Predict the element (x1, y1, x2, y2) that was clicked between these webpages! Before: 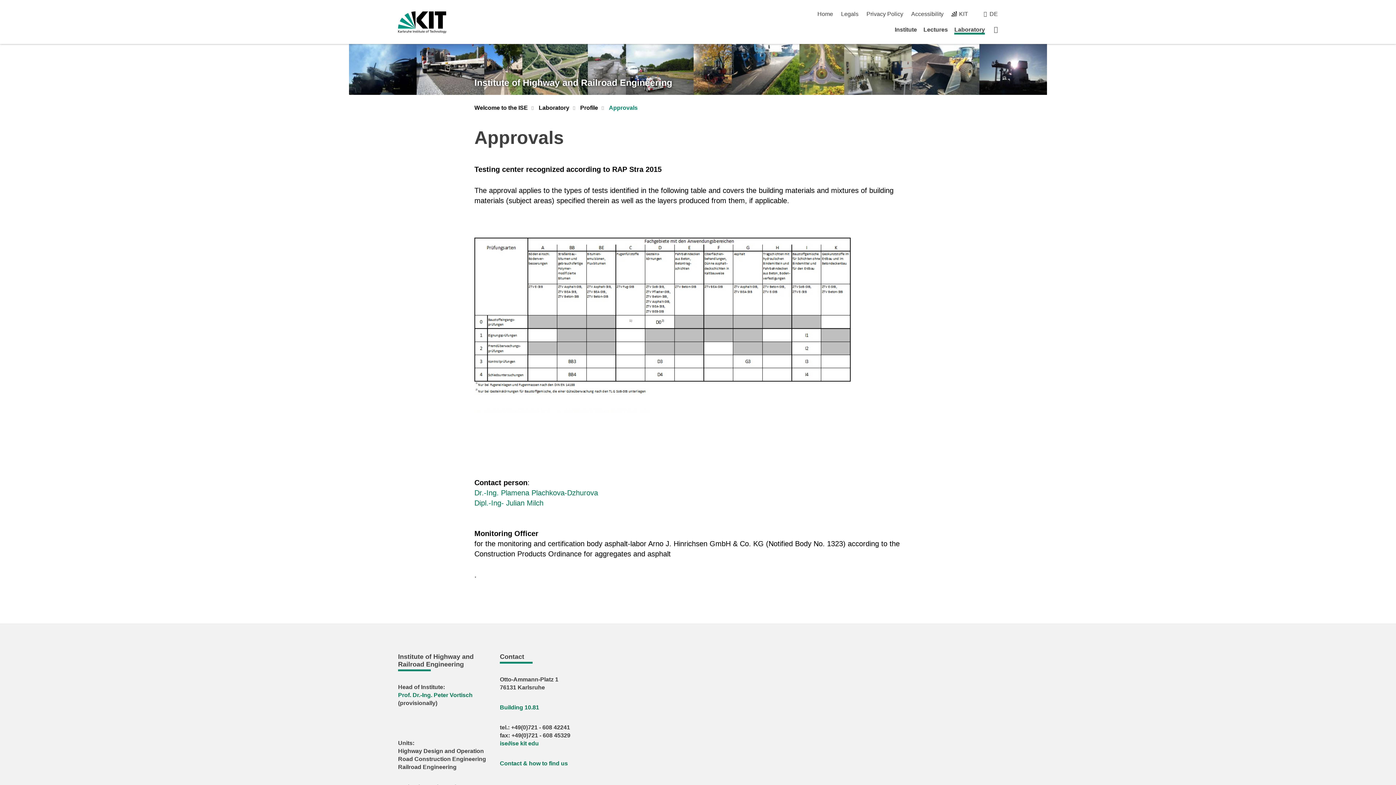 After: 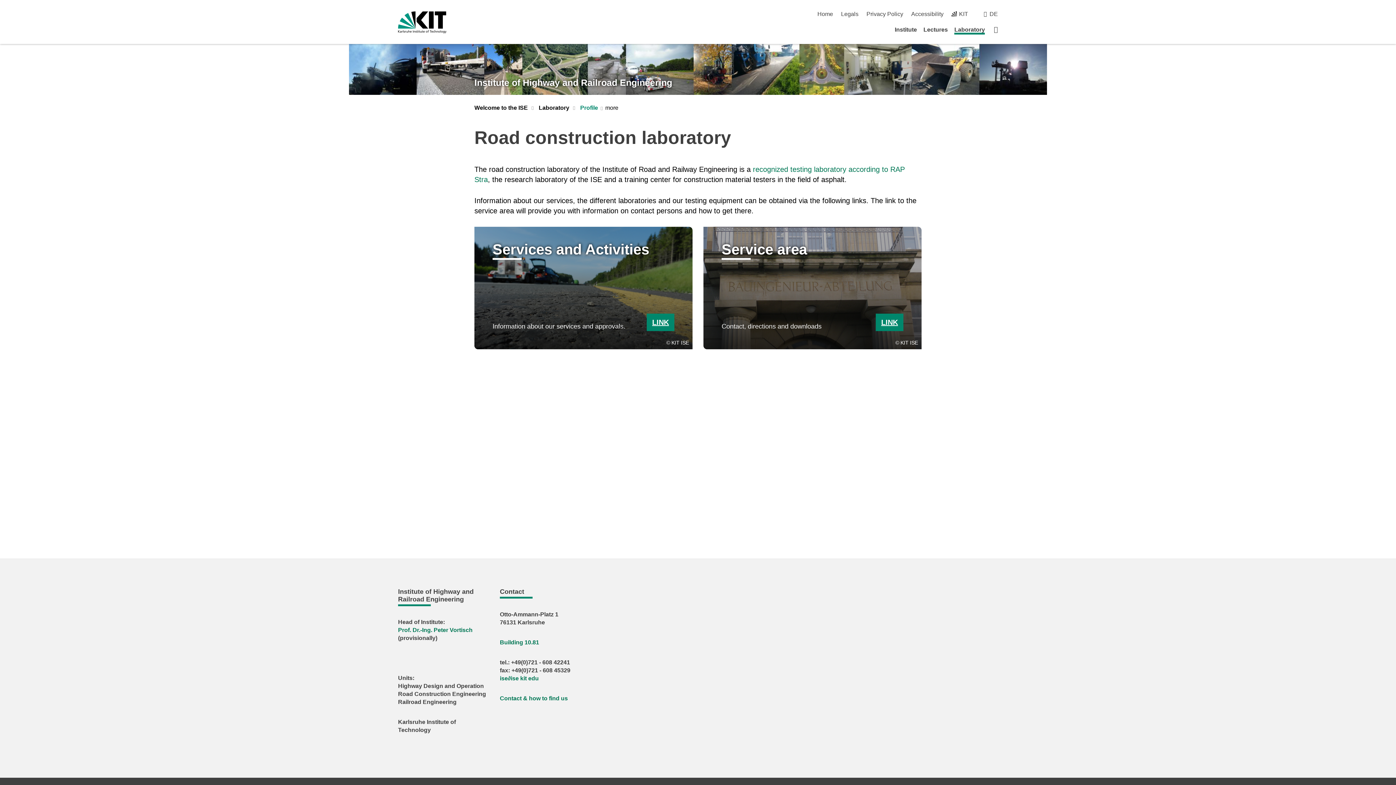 Action: bbox: (538, 104, 569, 112) label: Laboratory